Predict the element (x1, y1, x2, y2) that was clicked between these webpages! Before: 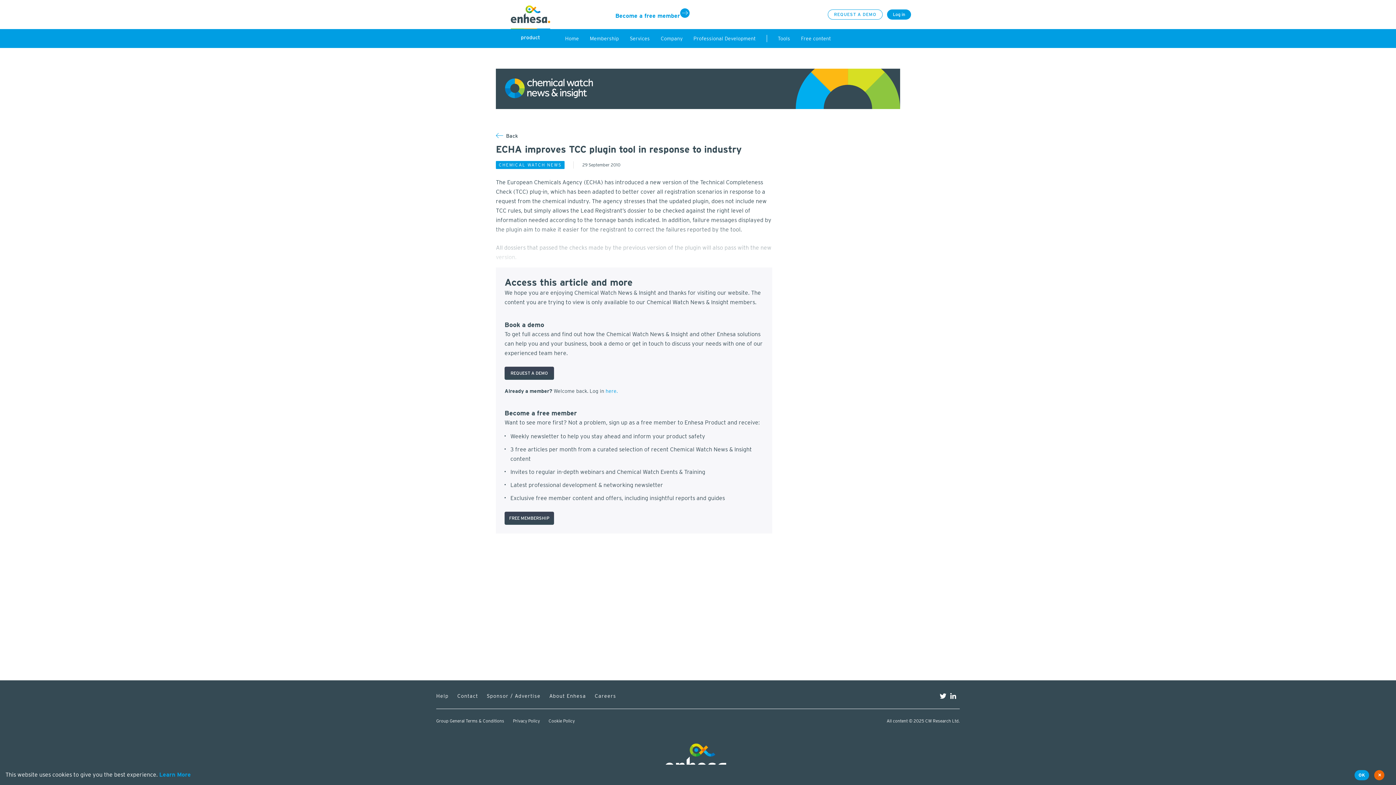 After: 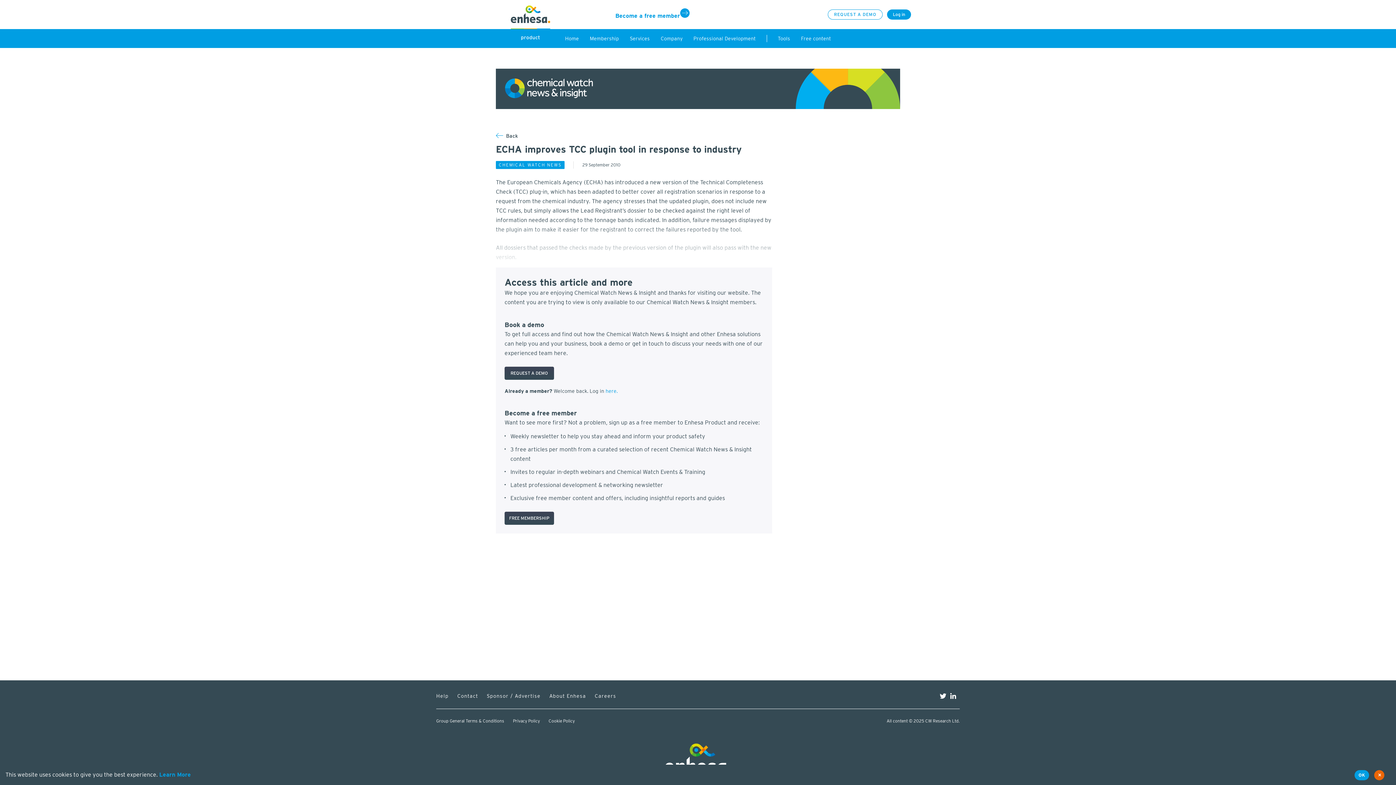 Action: bbox: (1374, 770, 1384, 780) label: Decline cookies